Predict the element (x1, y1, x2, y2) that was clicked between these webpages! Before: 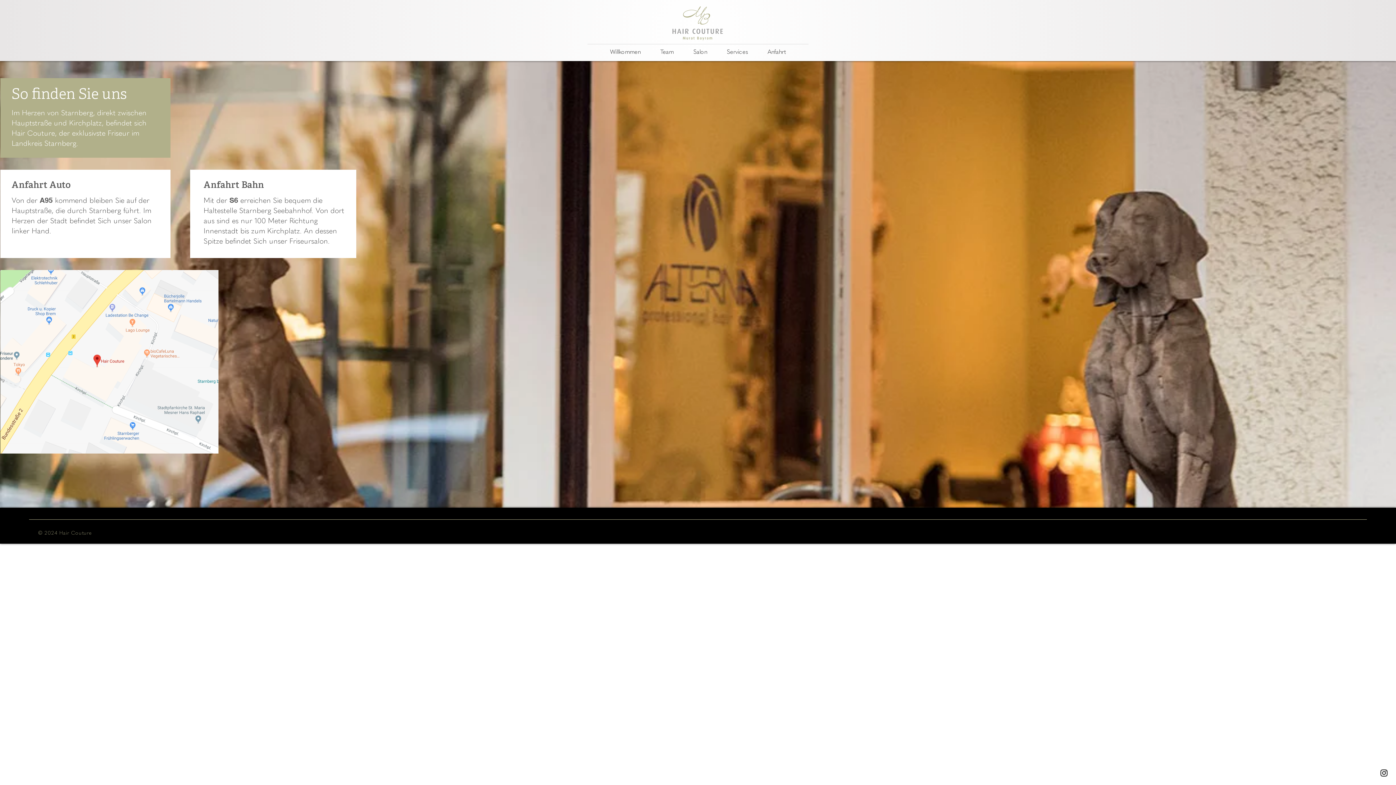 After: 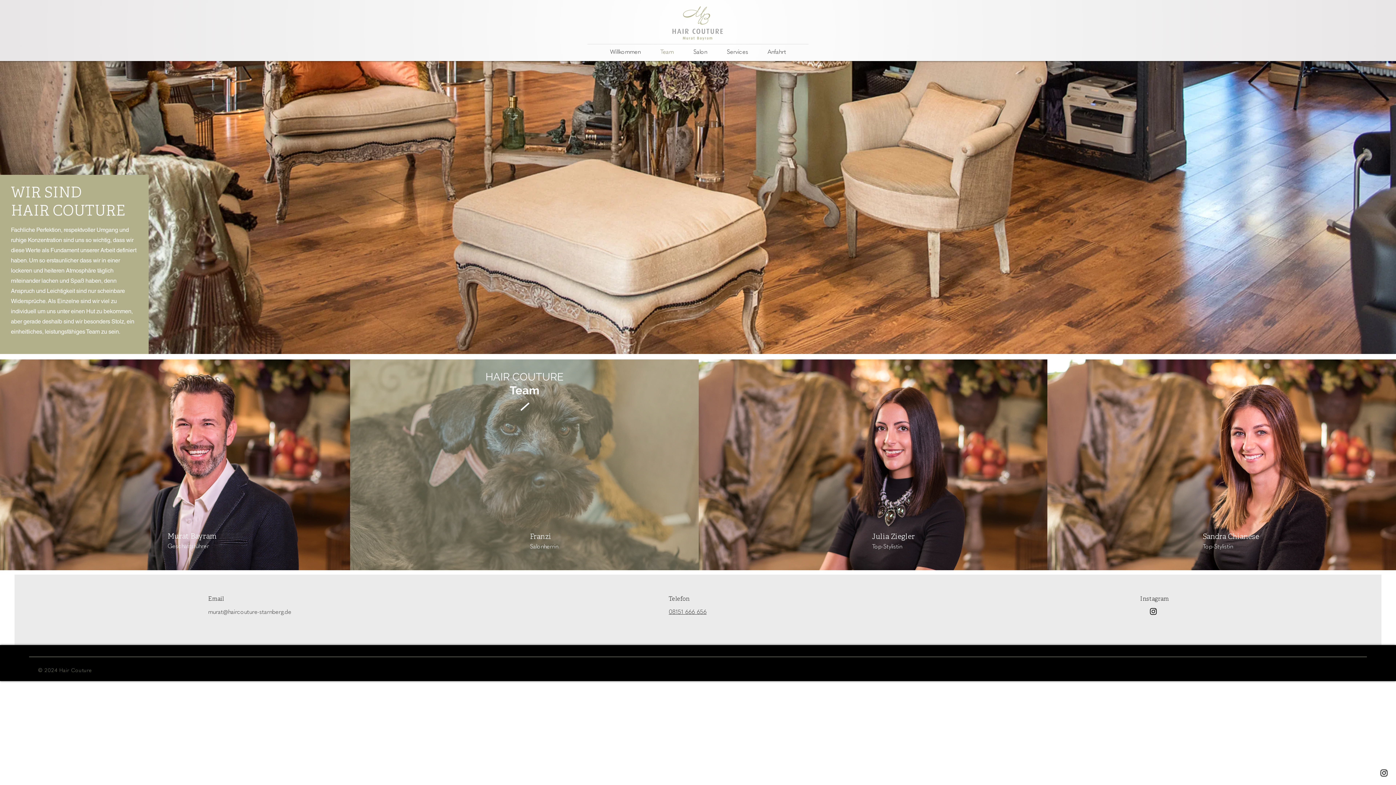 Action: label: Team bbox: (650, 42, 683, 61)